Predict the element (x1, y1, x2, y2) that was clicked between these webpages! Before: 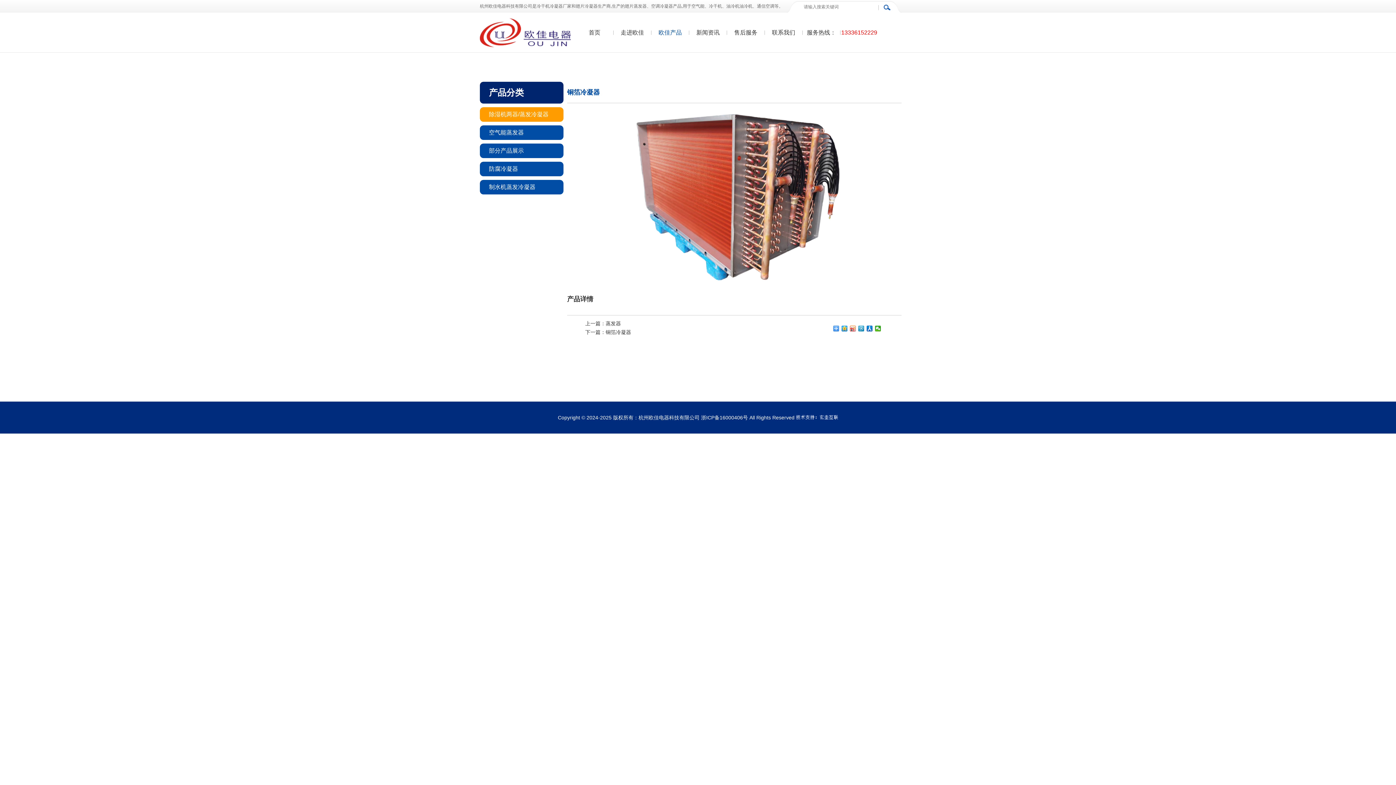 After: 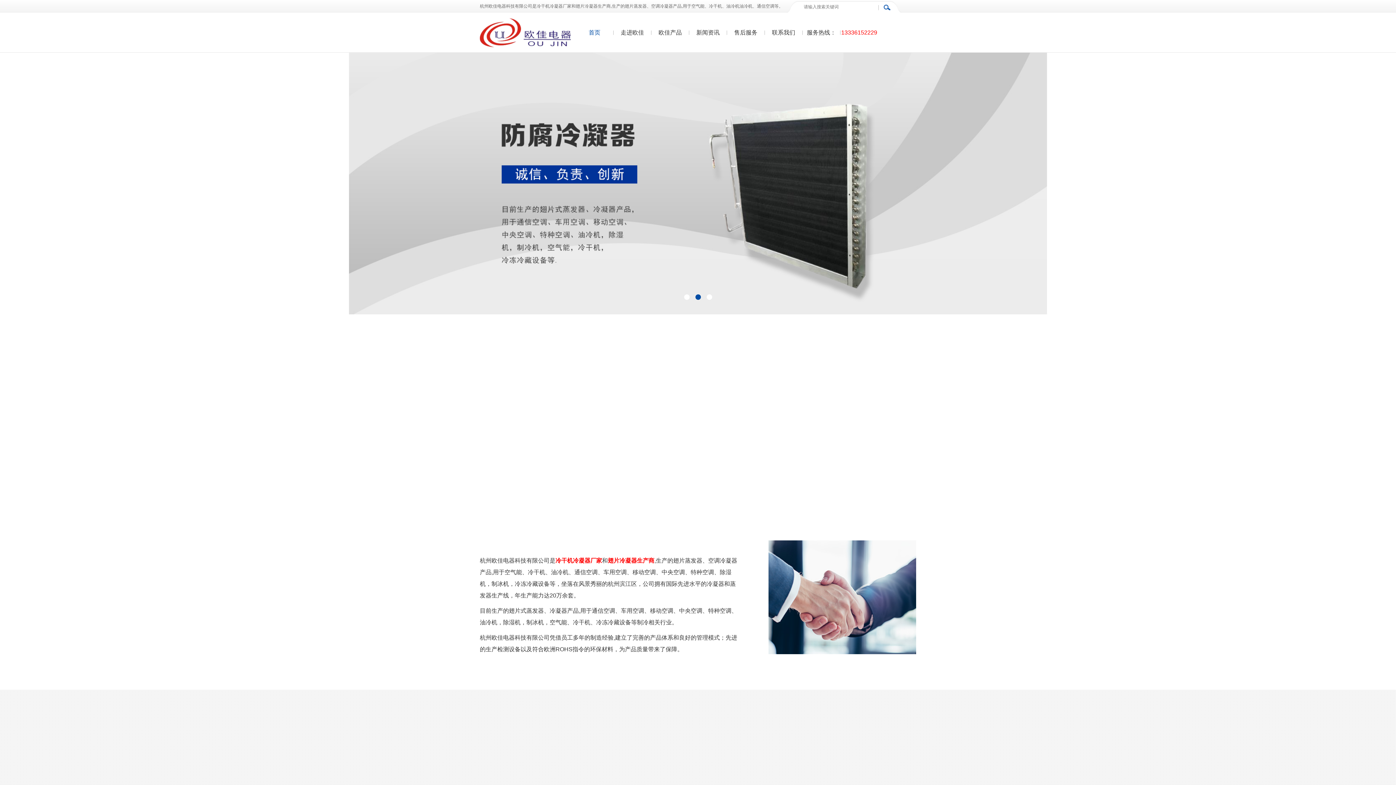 Action: bbox: (802, 12, 840, 52) label: 服务热线：